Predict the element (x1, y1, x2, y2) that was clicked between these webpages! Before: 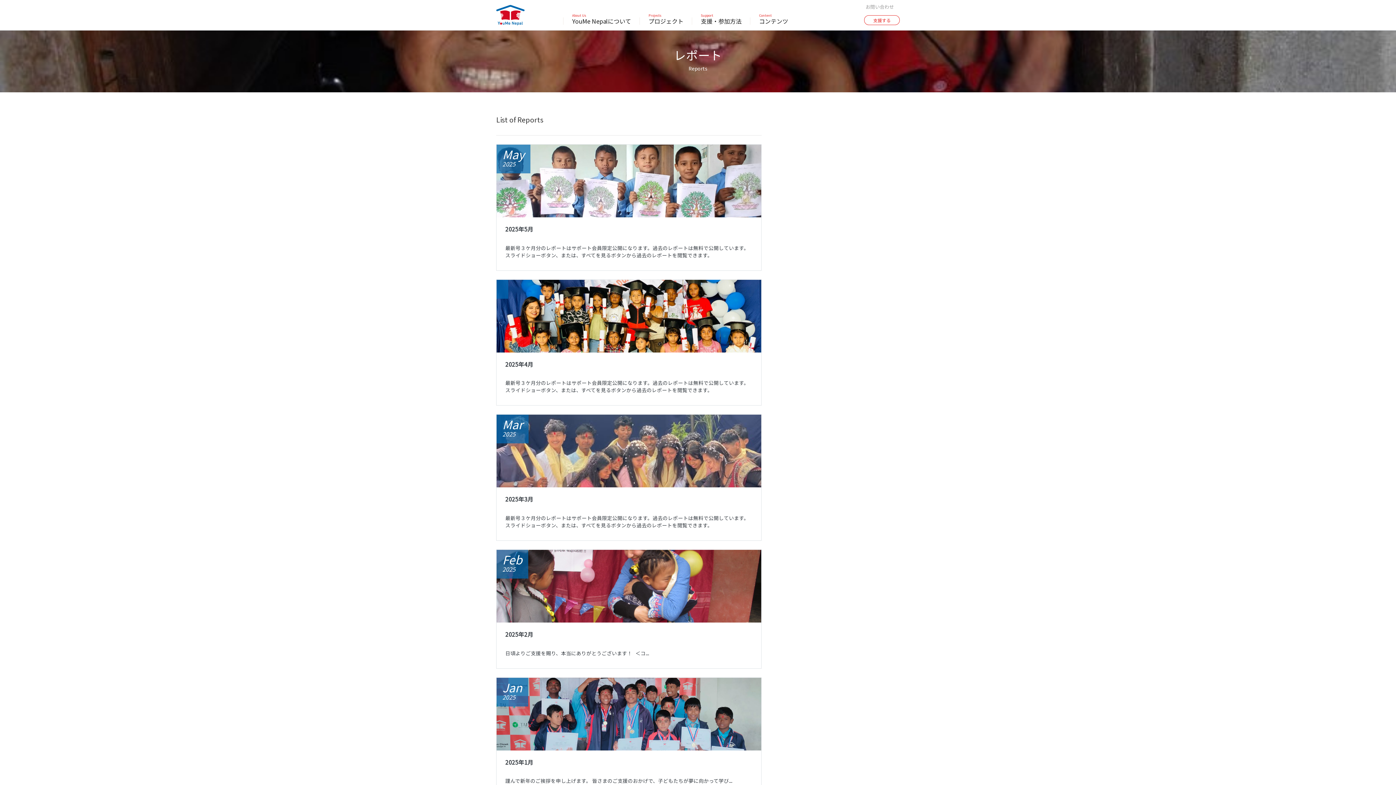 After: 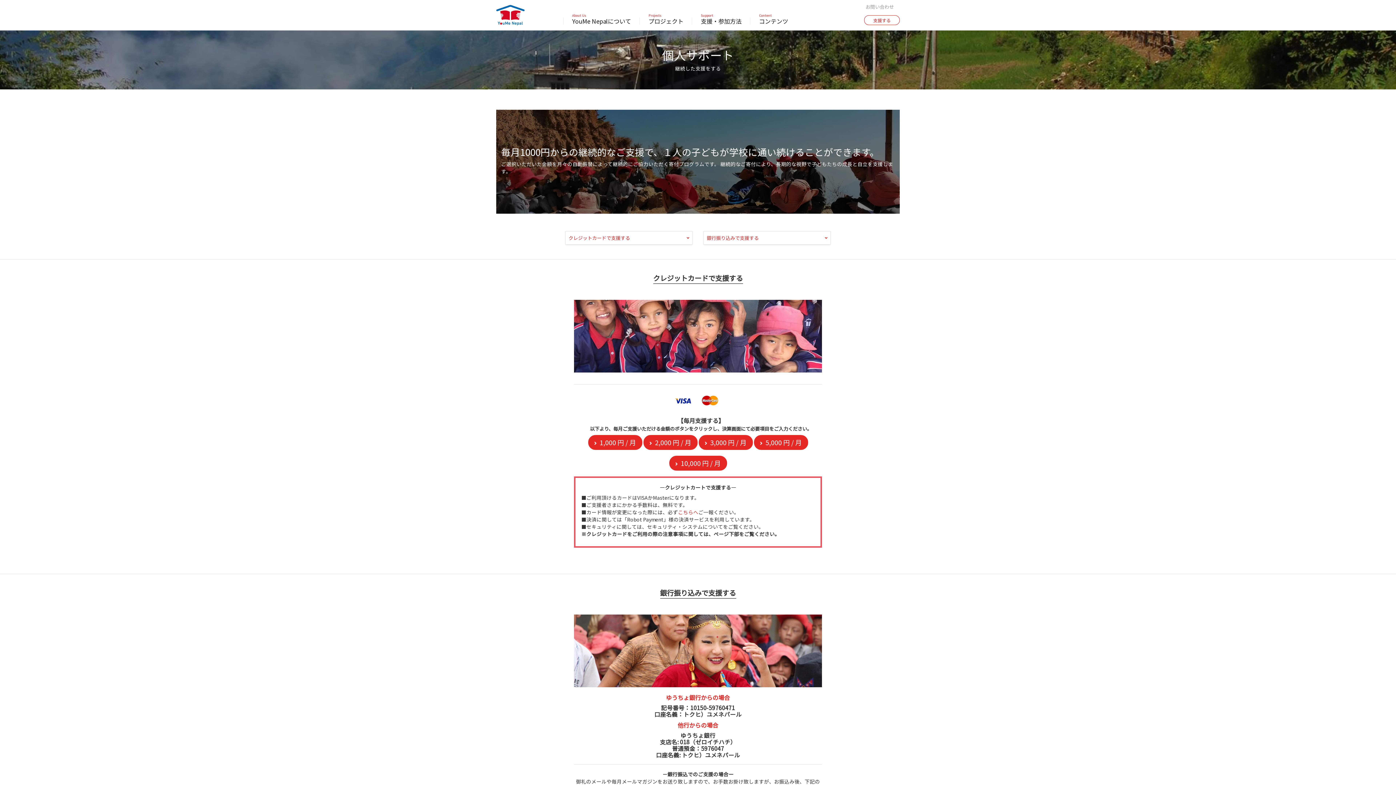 Action: label: 支援する bbox: (864, 15, 899, 25)